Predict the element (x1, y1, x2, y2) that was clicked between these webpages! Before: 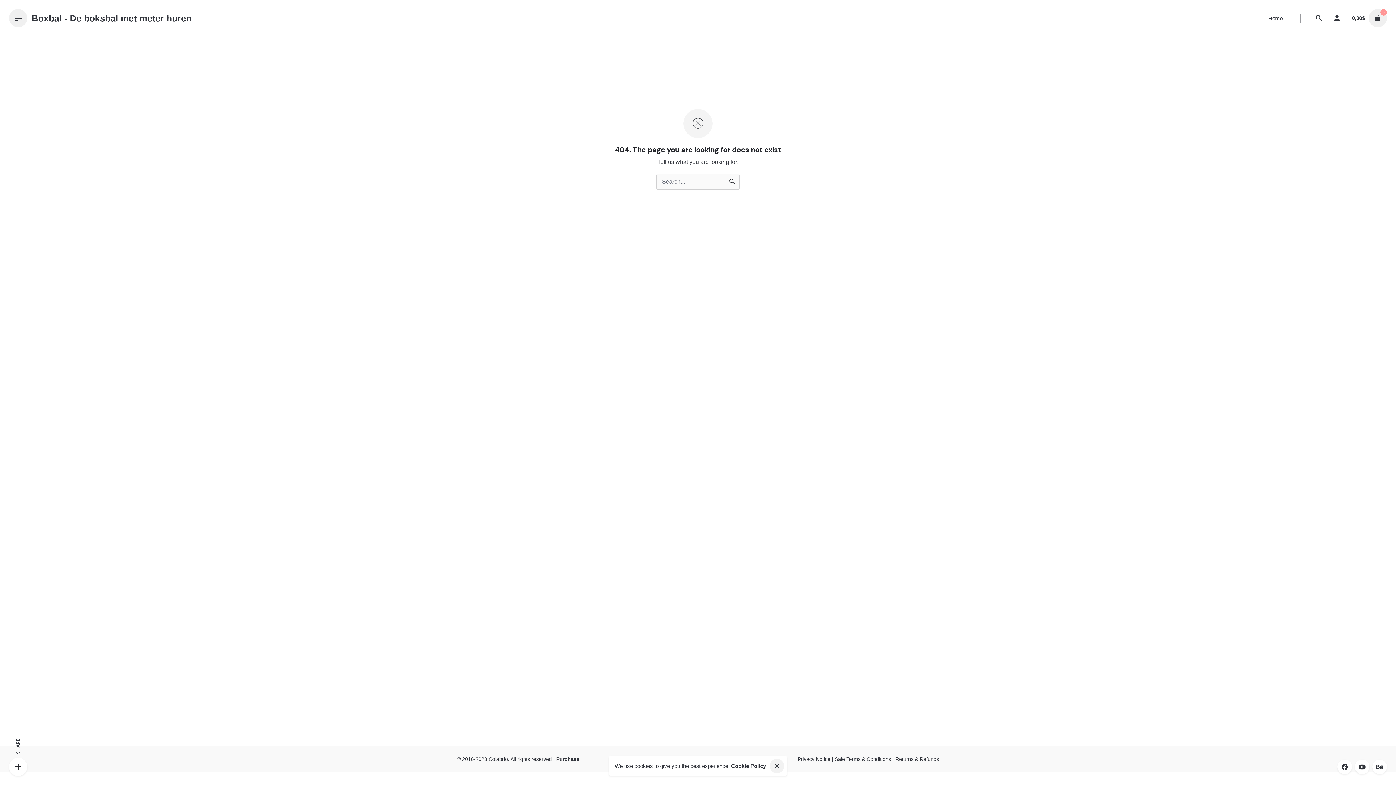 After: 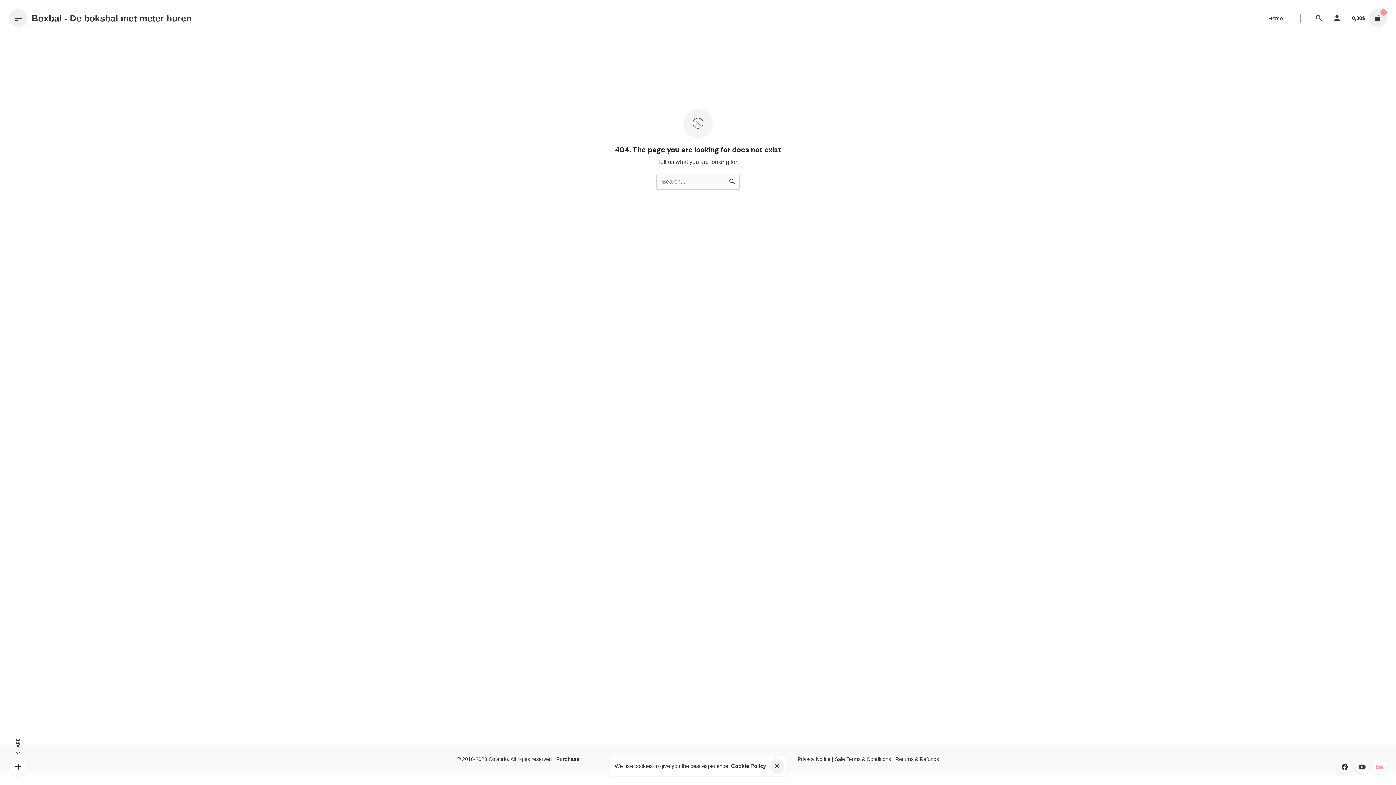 Action: bbox: (1372, 760, 1387, 774)